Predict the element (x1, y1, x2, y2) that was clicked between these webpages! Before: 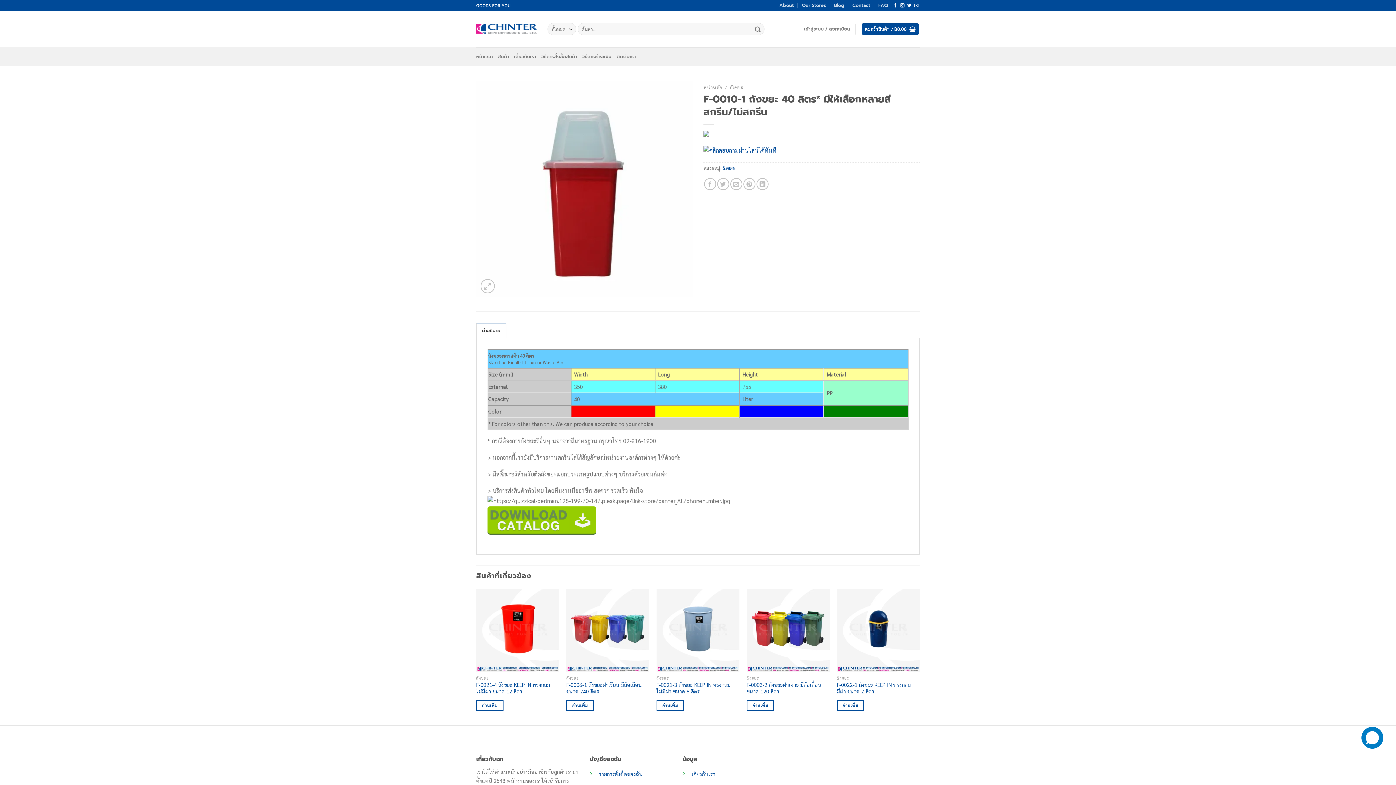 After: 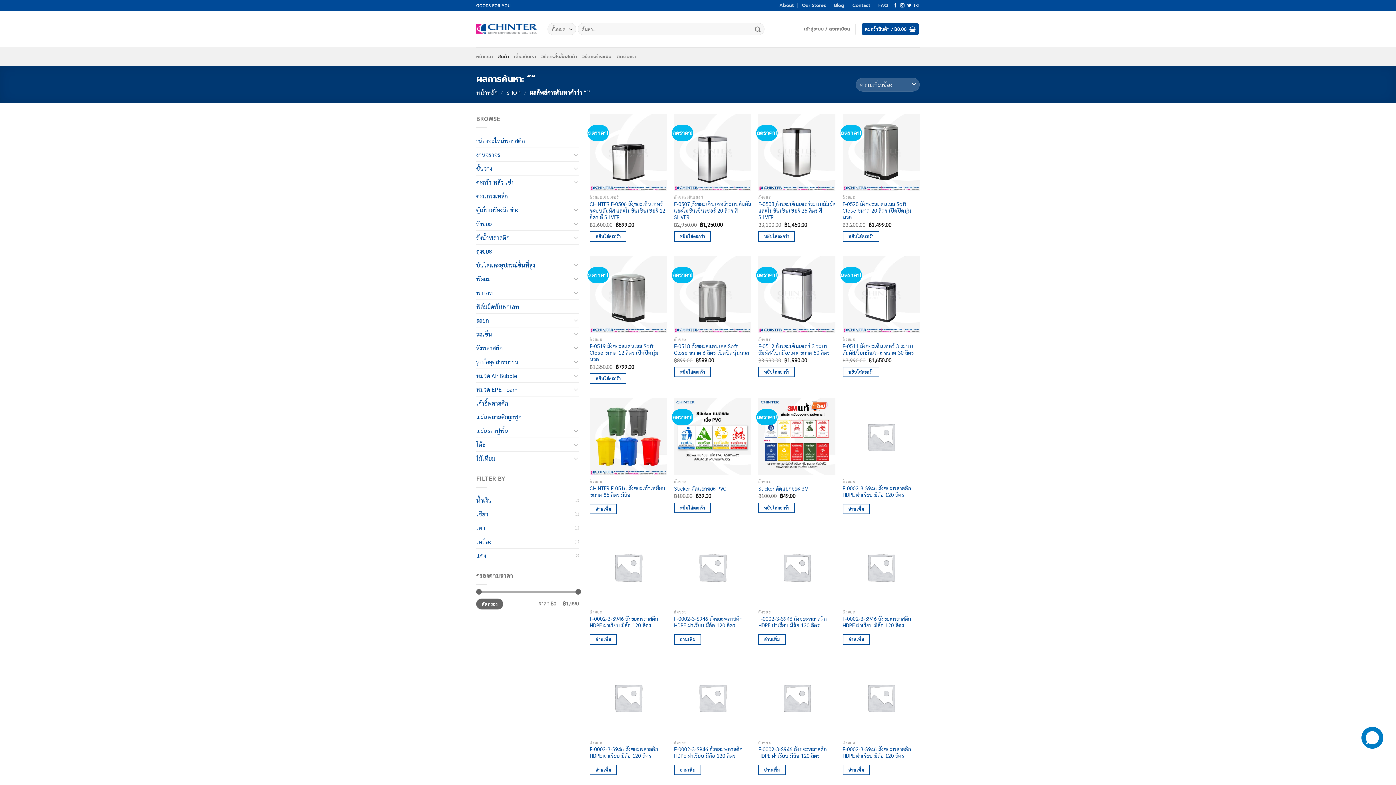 Action: bbox: (751, 23, 764, 35) label: ส่งข้อมูล